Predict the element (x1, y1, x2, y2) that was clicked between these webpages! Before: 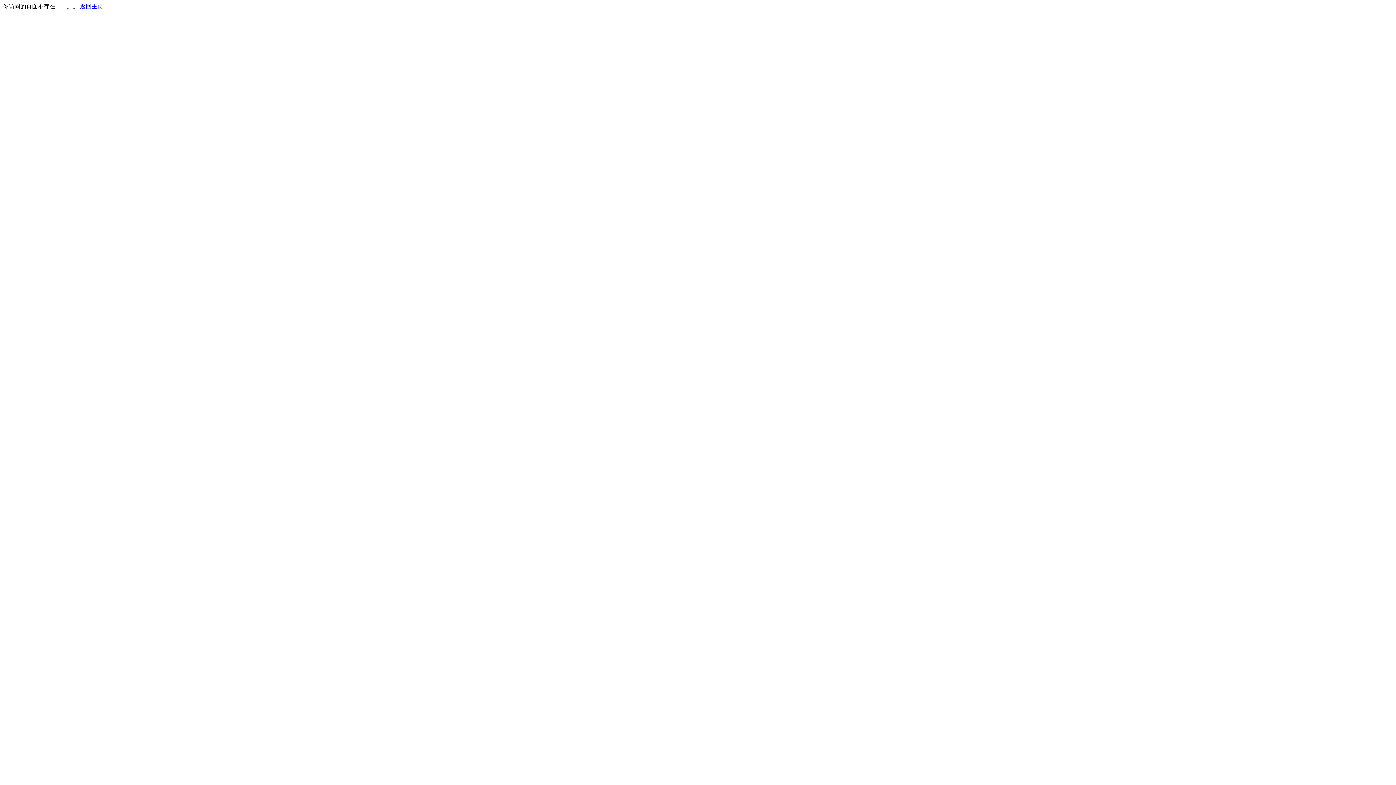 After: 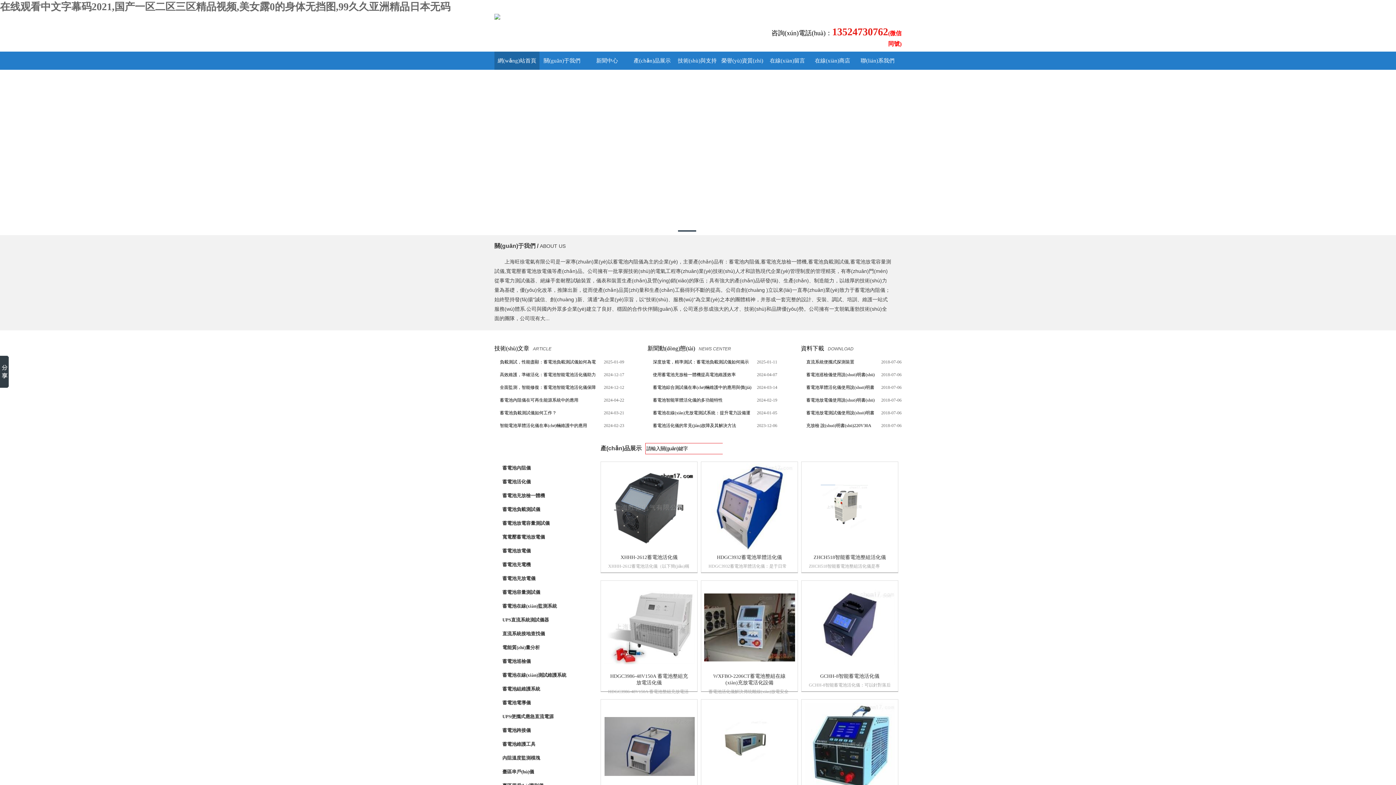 Action: bbox: (80, 3, 103, 9) label: 返回主页